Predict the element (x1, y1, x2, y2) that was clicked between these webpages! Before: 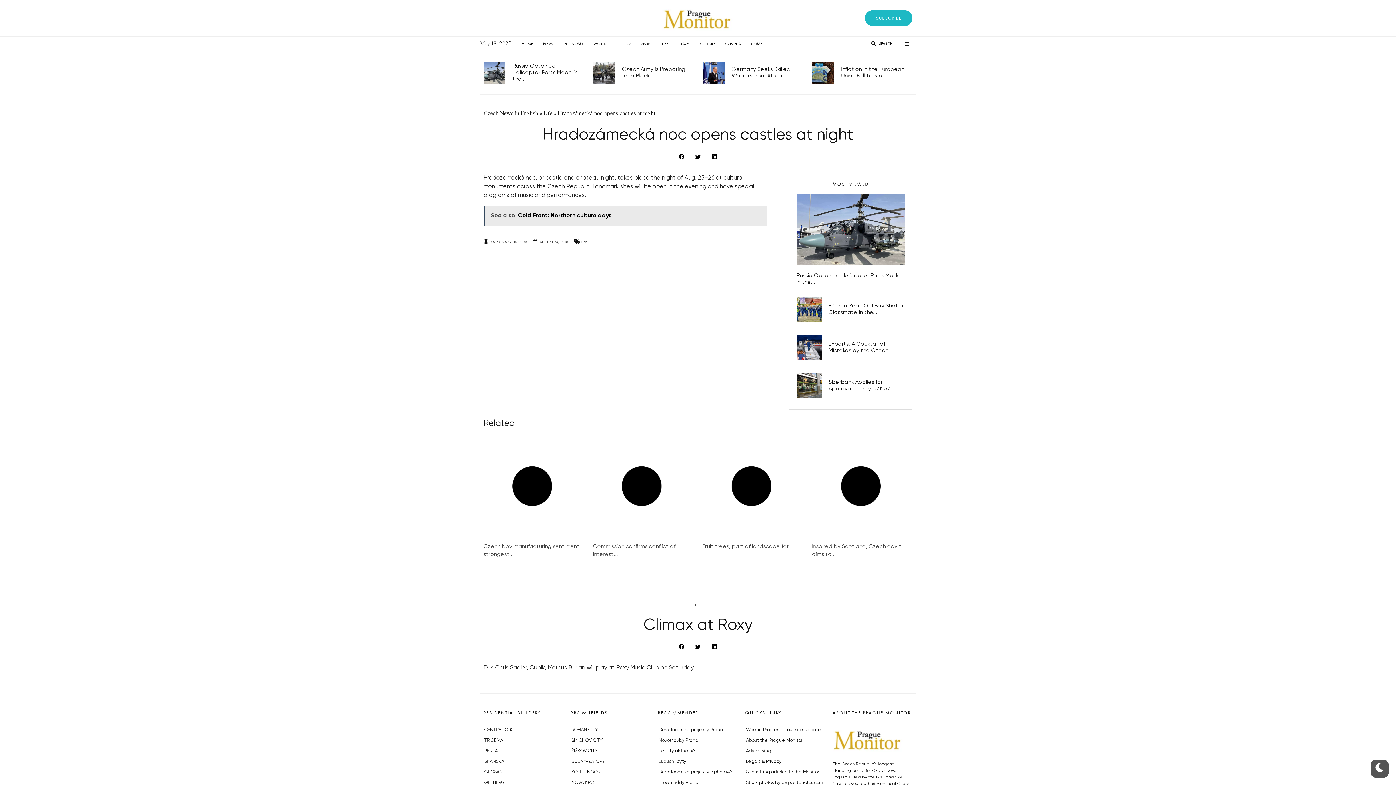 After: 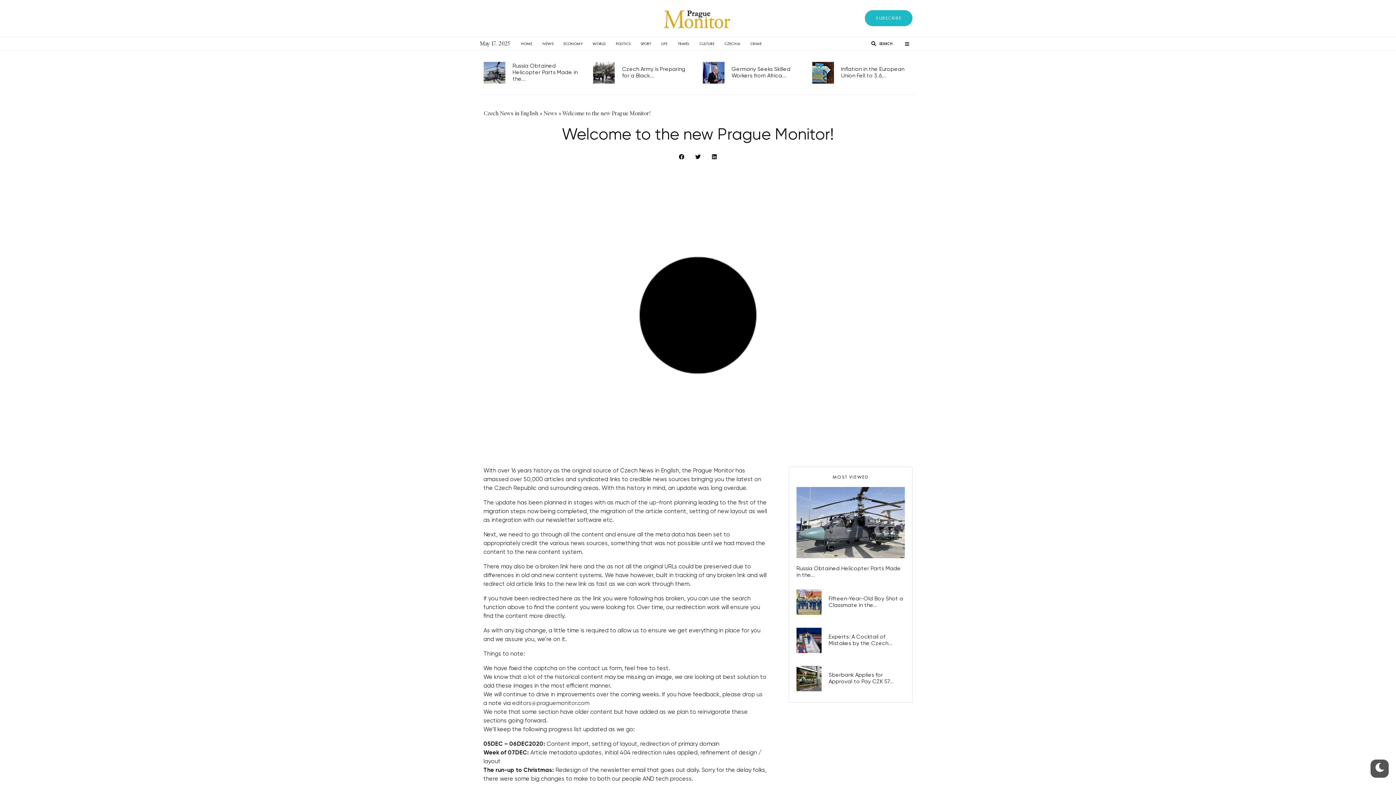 Action: label: Work in Progress – our site update bbox: (745, 725, 824, 735)